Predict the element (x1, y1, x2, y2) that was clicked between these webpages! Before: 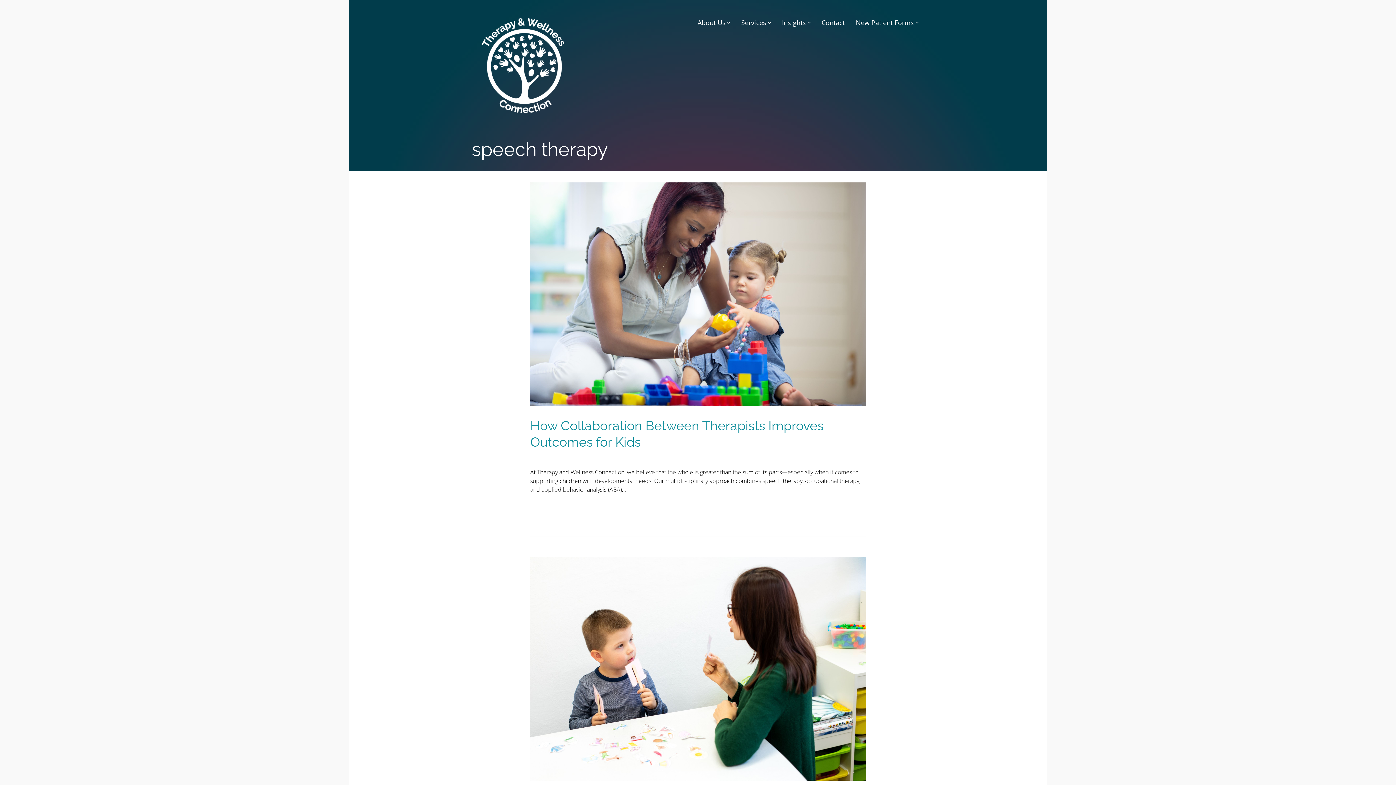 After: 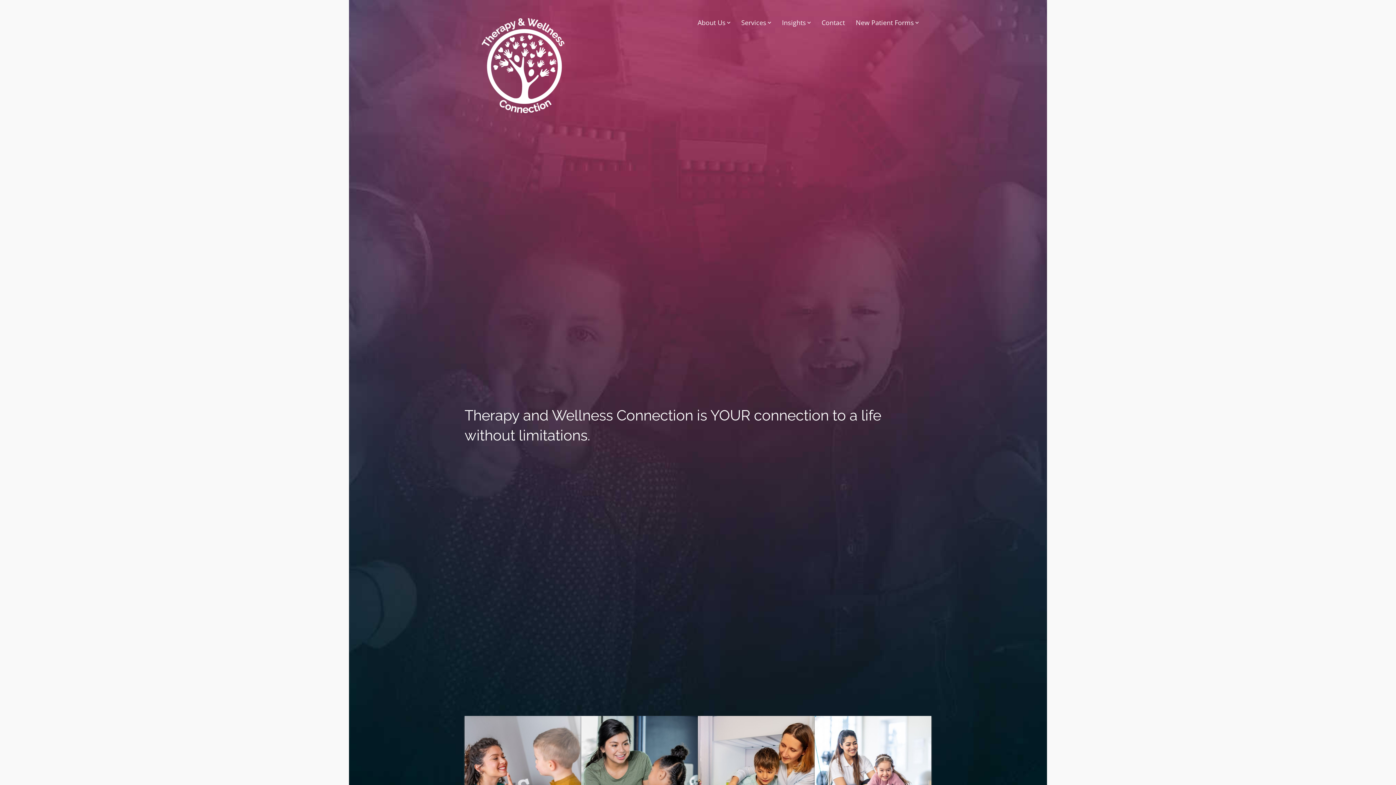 Action: bbox: (472, 61, 574, 68)